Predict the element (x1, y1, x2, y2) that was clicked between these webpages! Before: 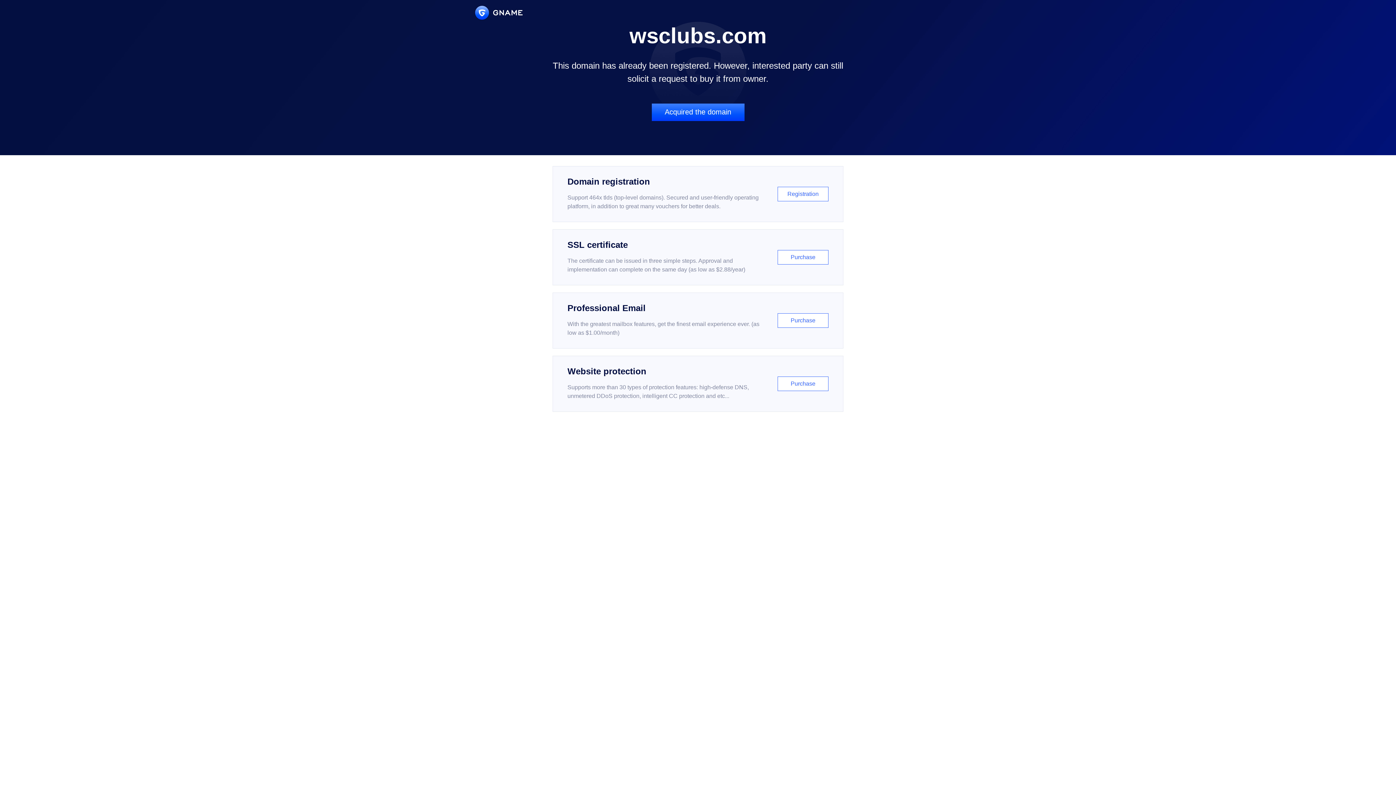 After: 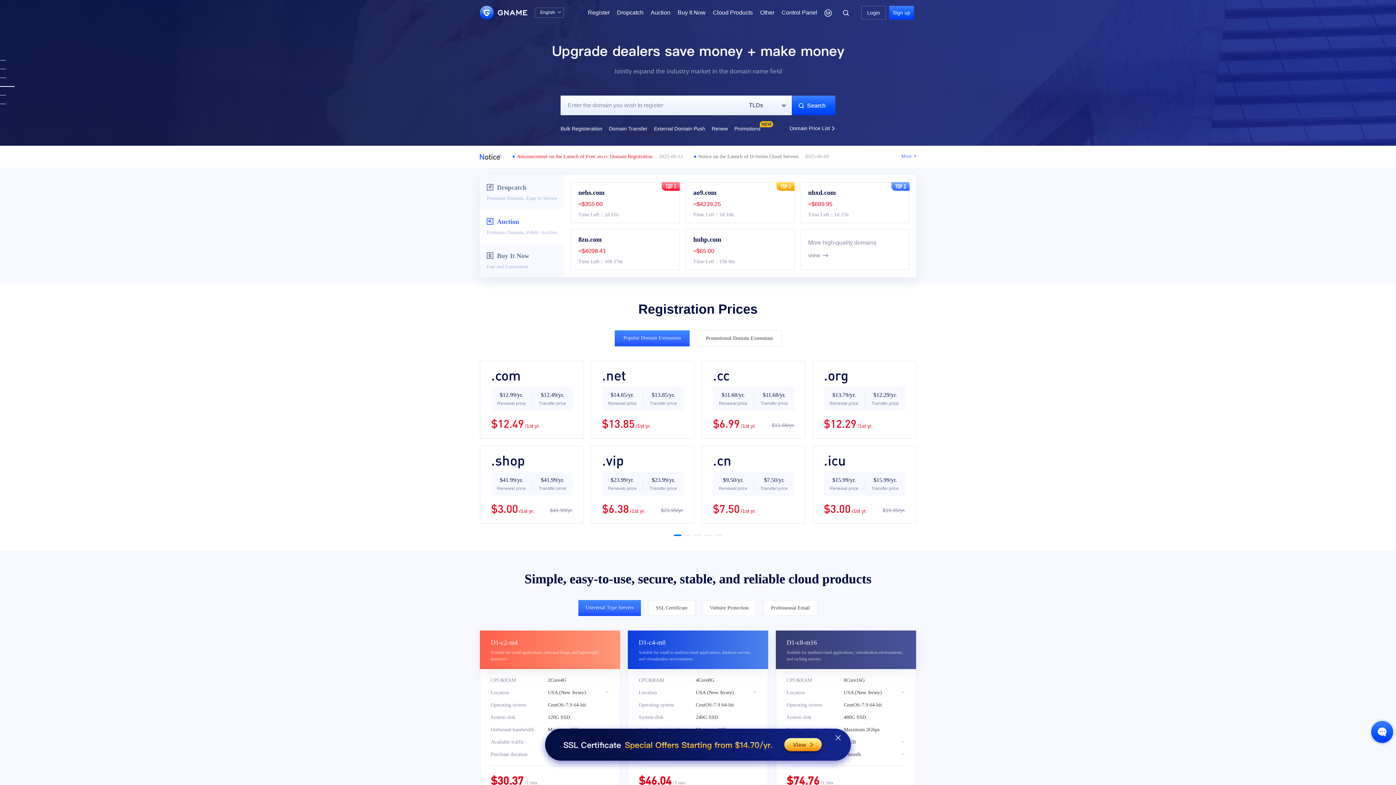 Action: bbox: (475, 5, 522, 19)